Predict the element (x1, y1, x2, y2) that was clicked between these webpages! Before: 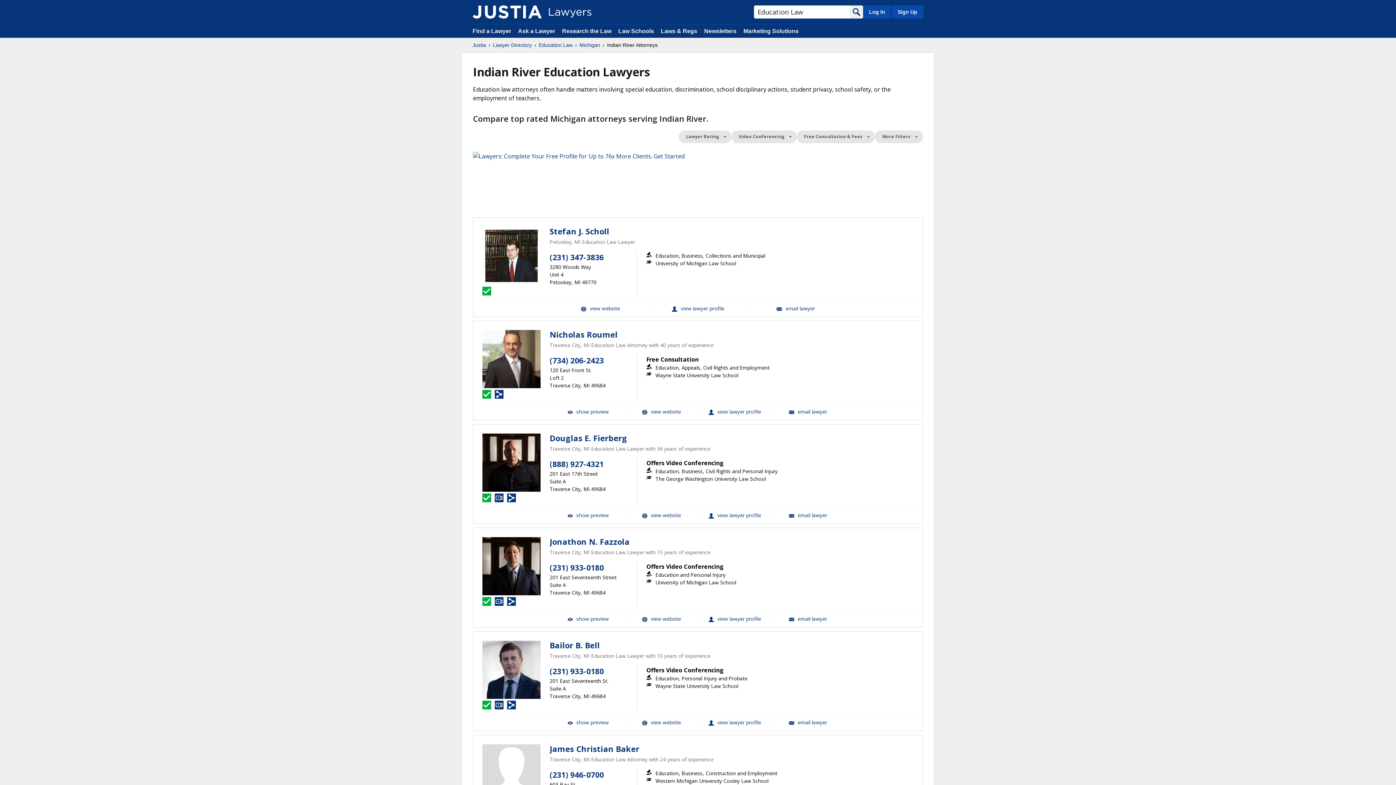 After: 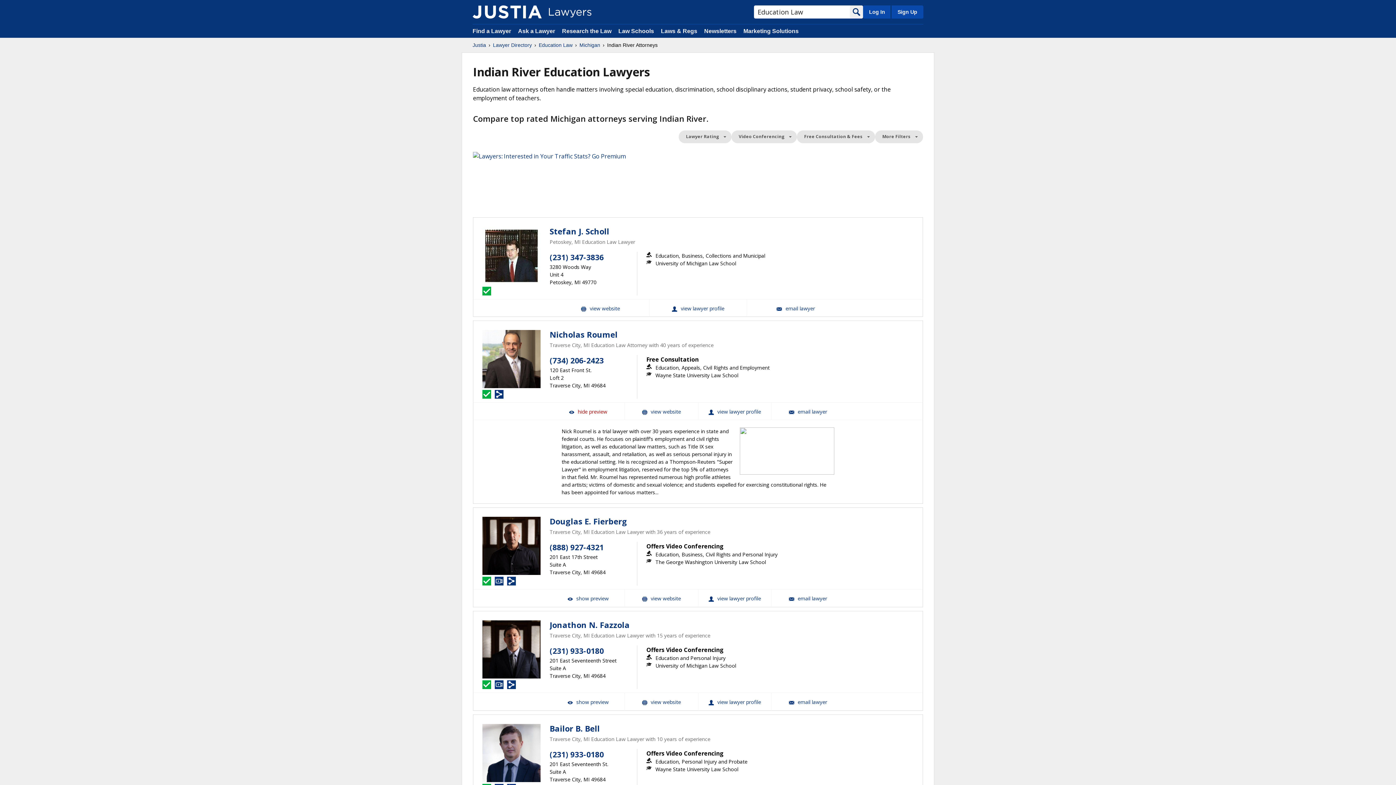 Action: bbox: (551, 402, 624, 419) label:  show preview